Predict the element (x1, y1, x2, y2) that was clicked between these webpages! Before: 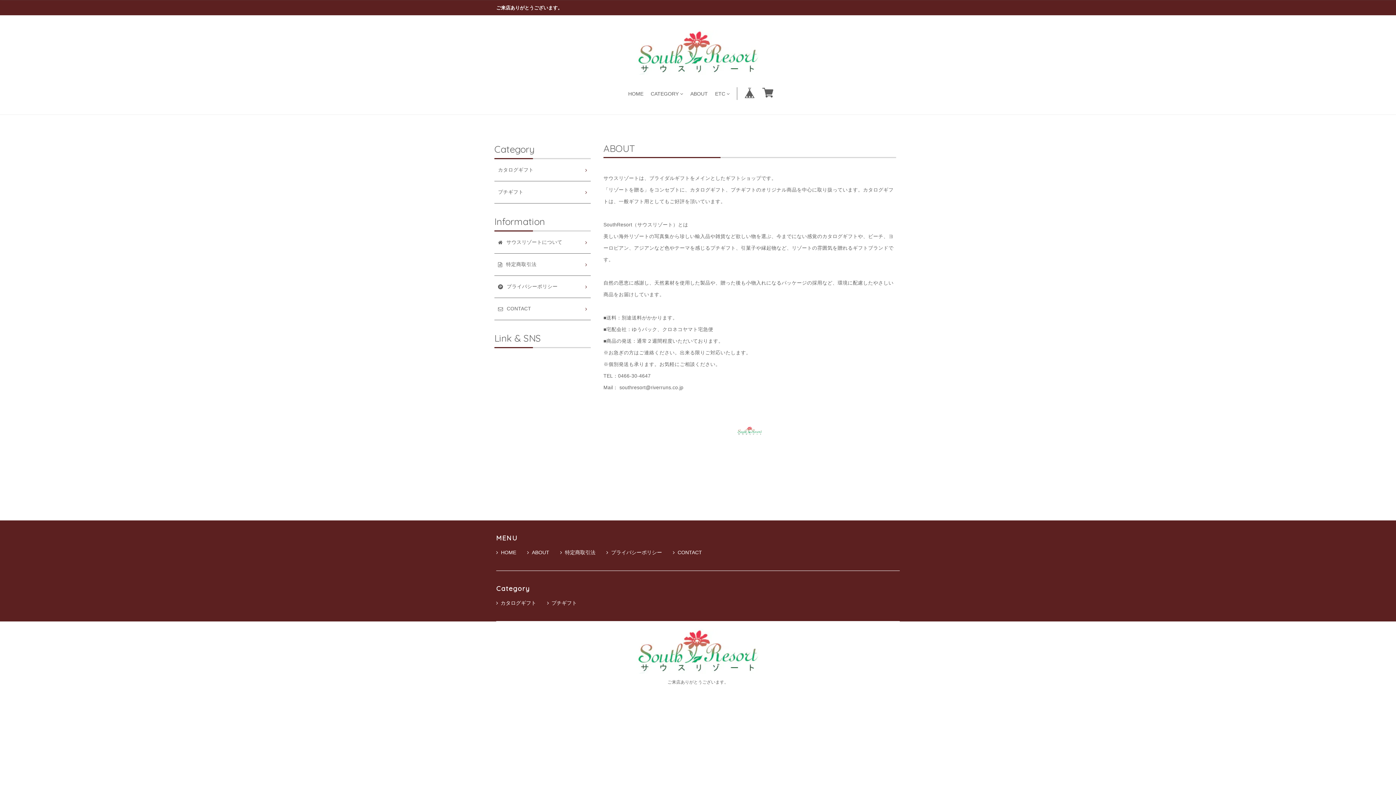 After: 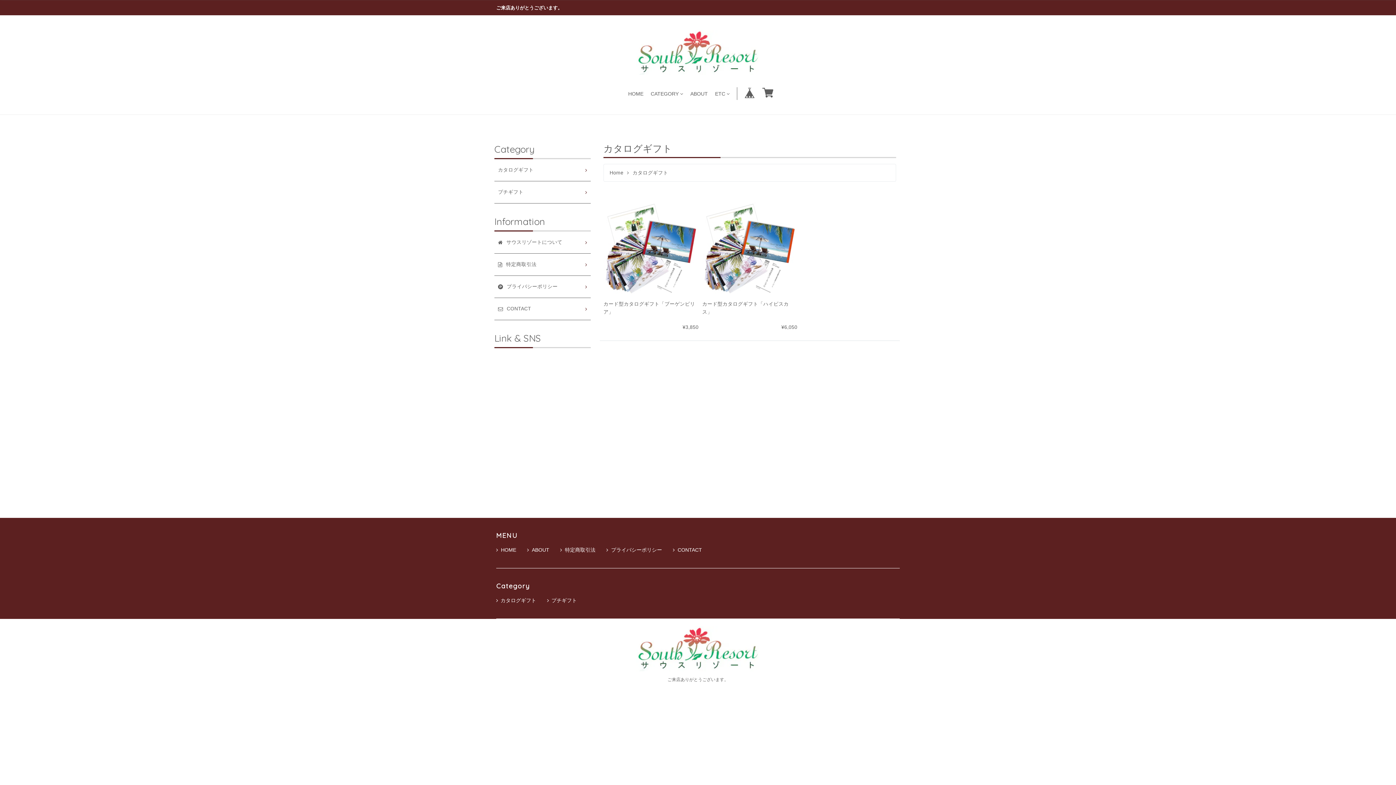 Action: bbox: (494, 159, 590, 181) label: カタログギフト